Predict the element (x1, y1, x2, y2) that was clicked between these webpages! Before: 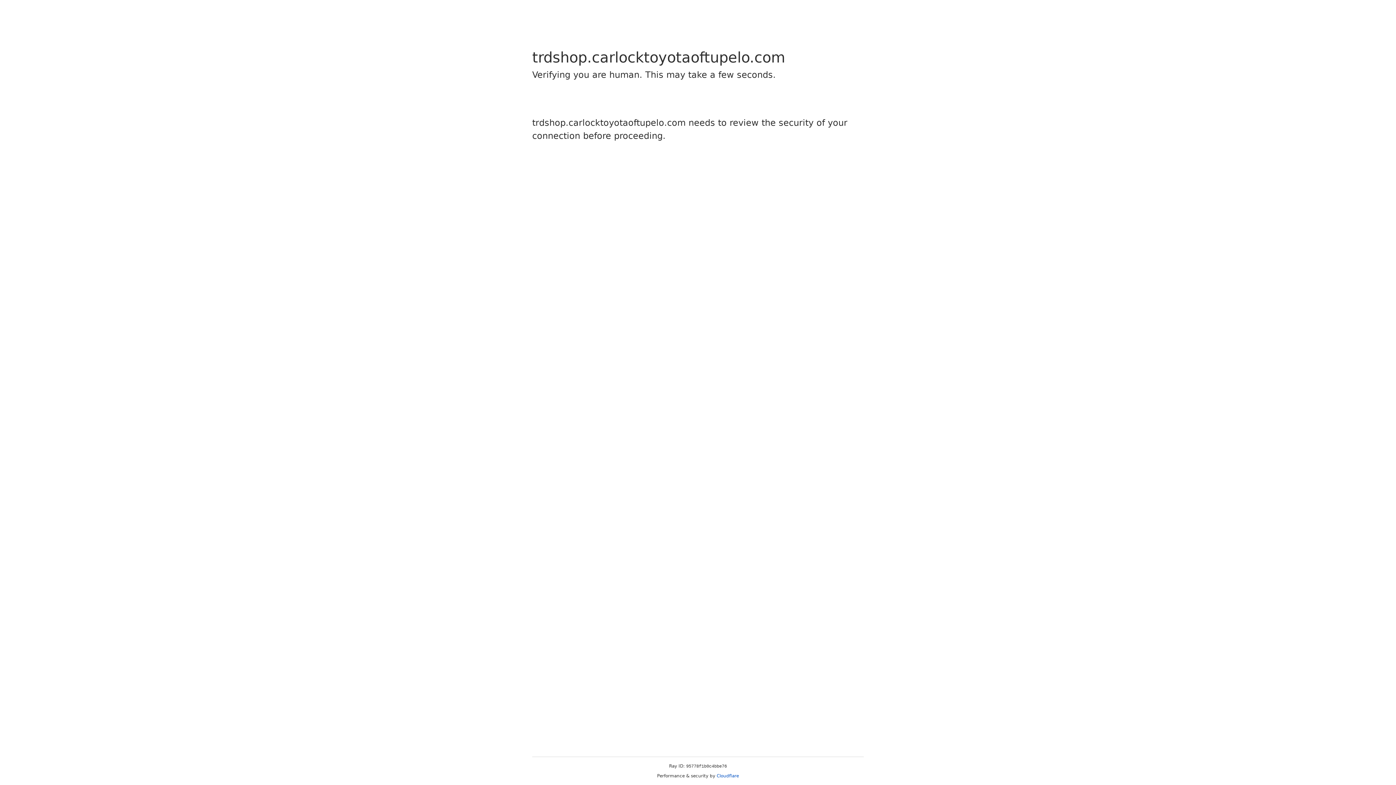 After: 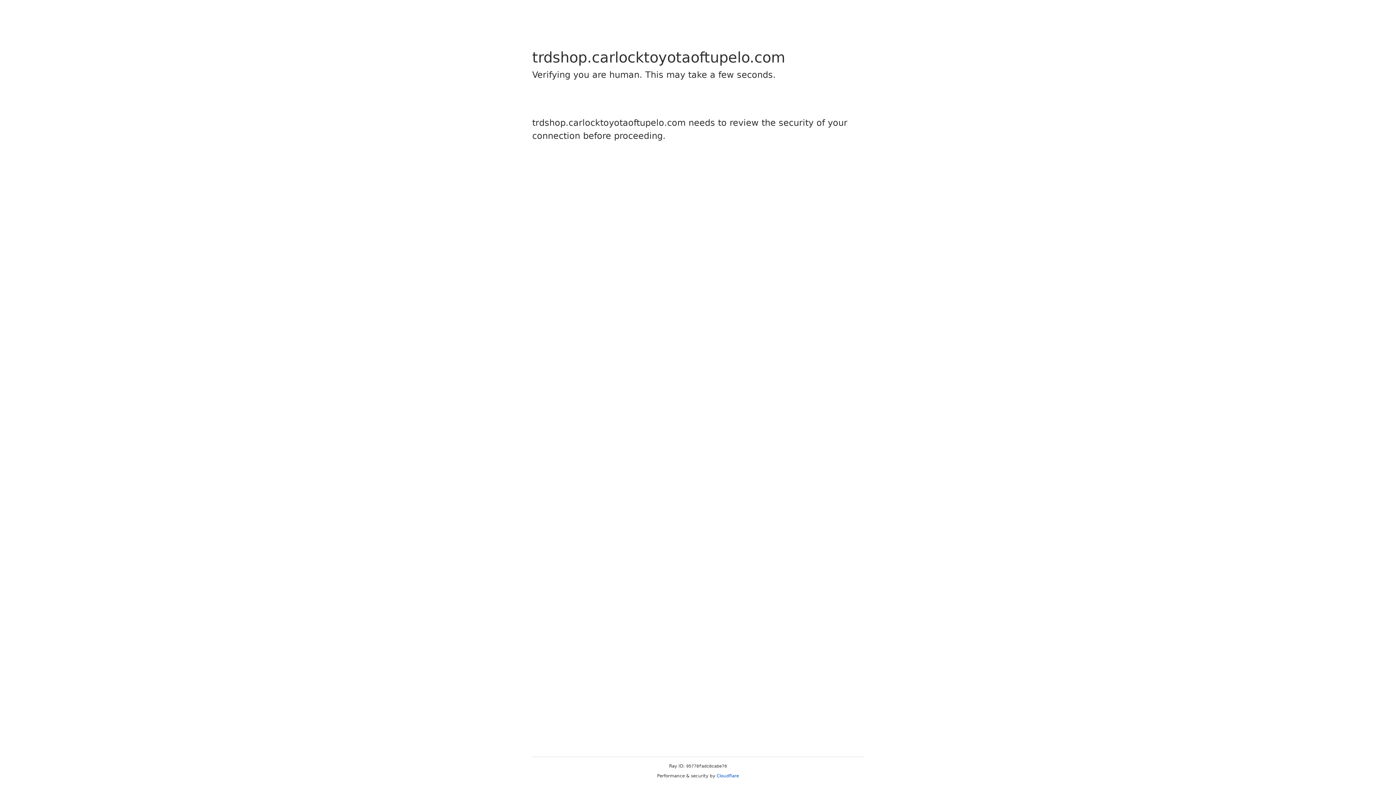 Action: bbox: (716, 773, 739, 778) label: Cloudflare